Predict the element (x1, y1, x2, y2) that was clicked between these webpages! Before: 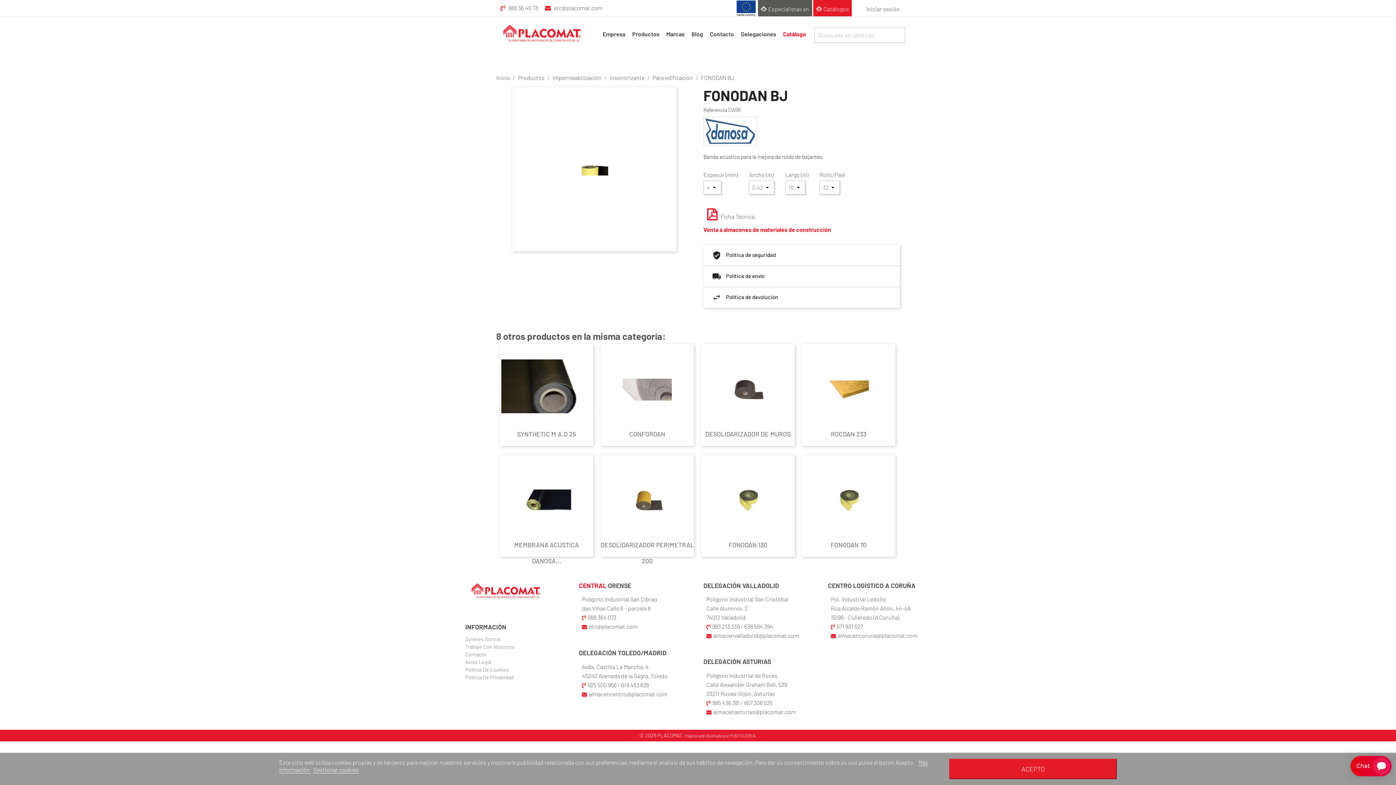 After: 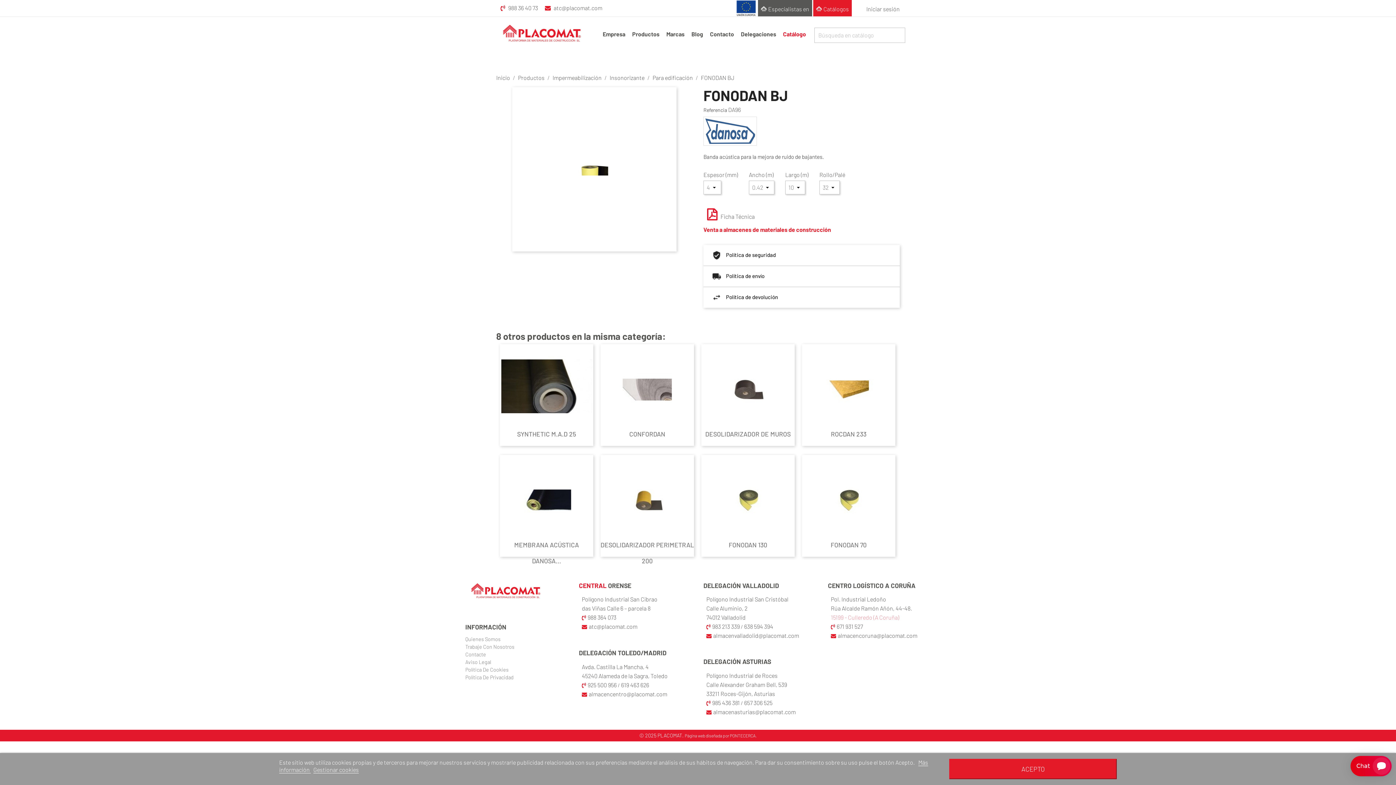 Action: bbox: (831, 614, 899, 621) label: 15199 - Culleredo (A Coruña)